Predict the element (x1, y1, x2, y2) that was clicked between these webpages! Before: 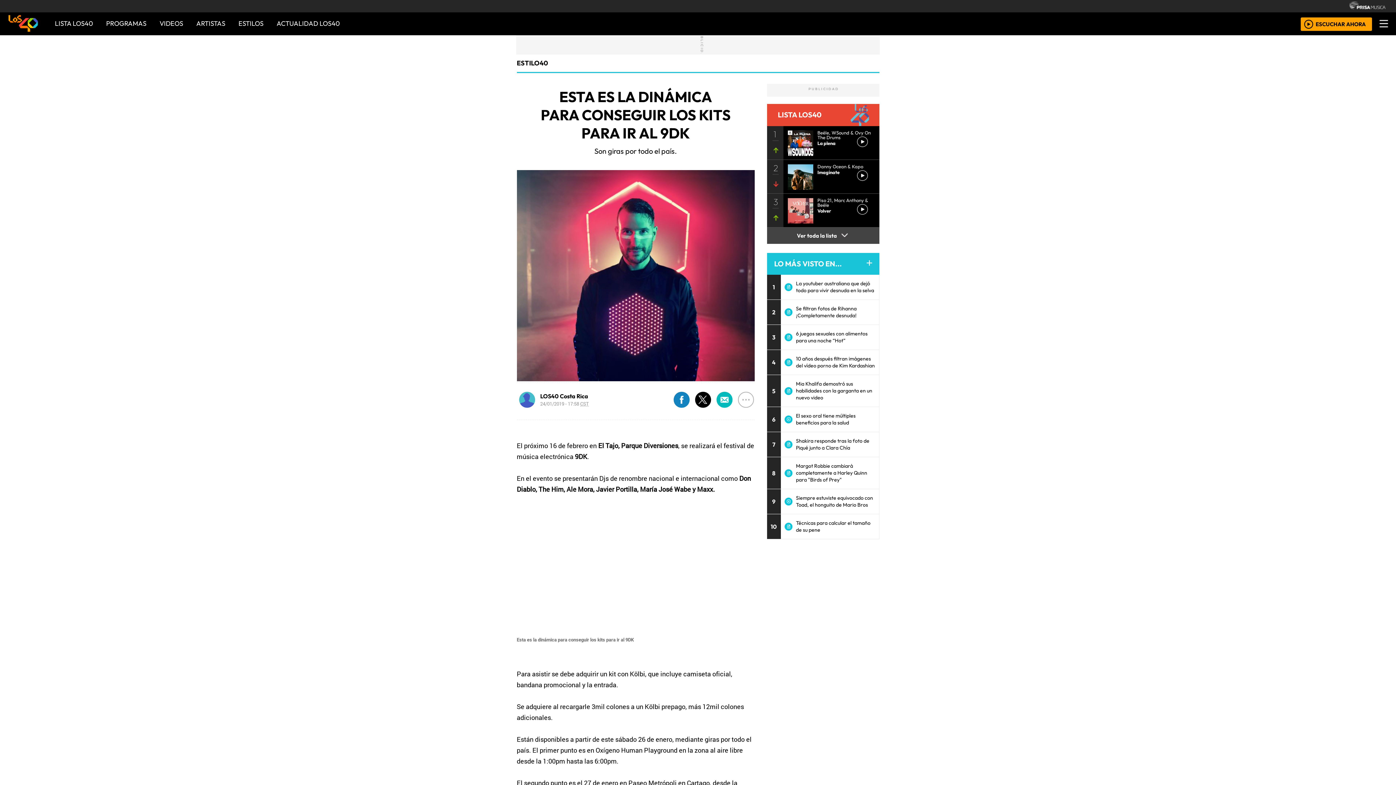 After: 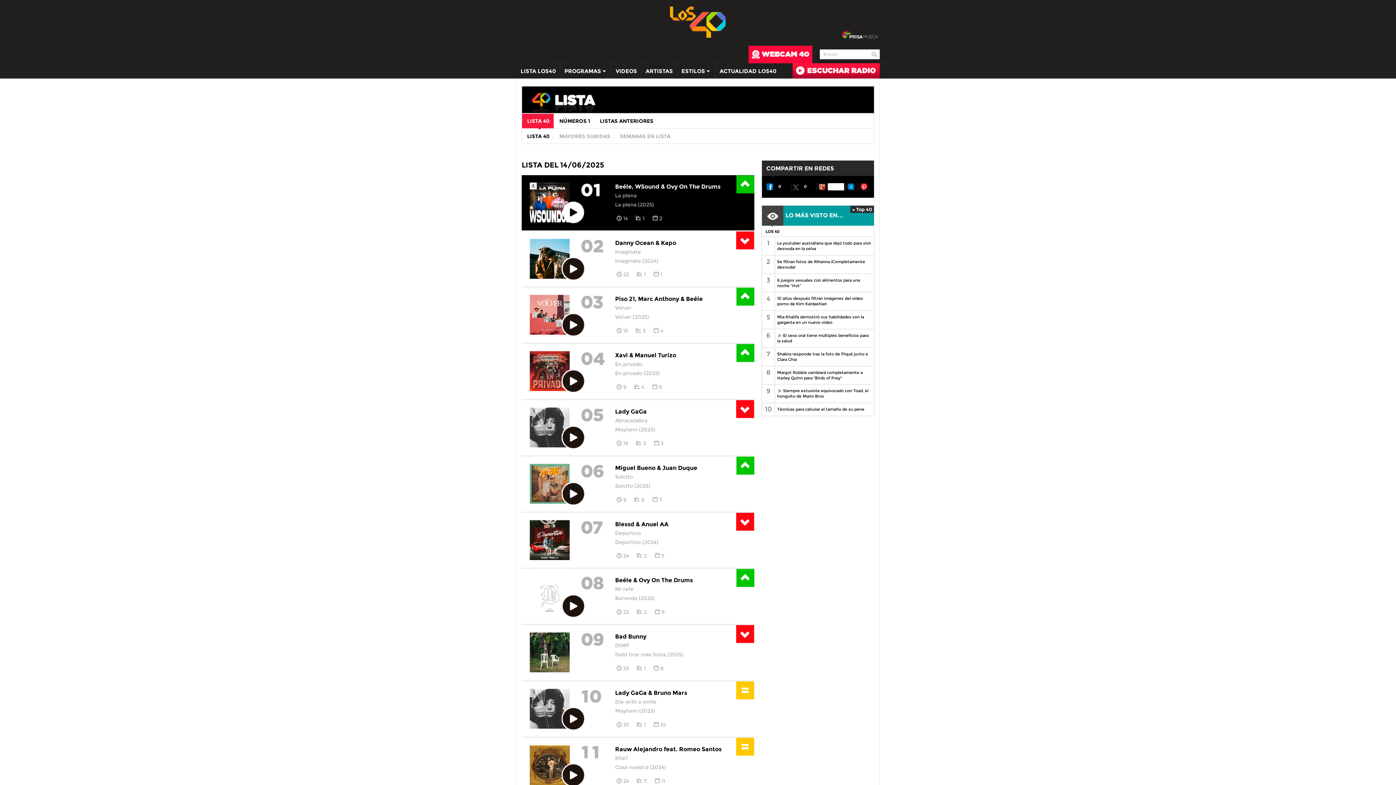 Action: bbox: (817, 198, 872, 216) label: Piso 21, Marc Anthony & Beéle

Volver